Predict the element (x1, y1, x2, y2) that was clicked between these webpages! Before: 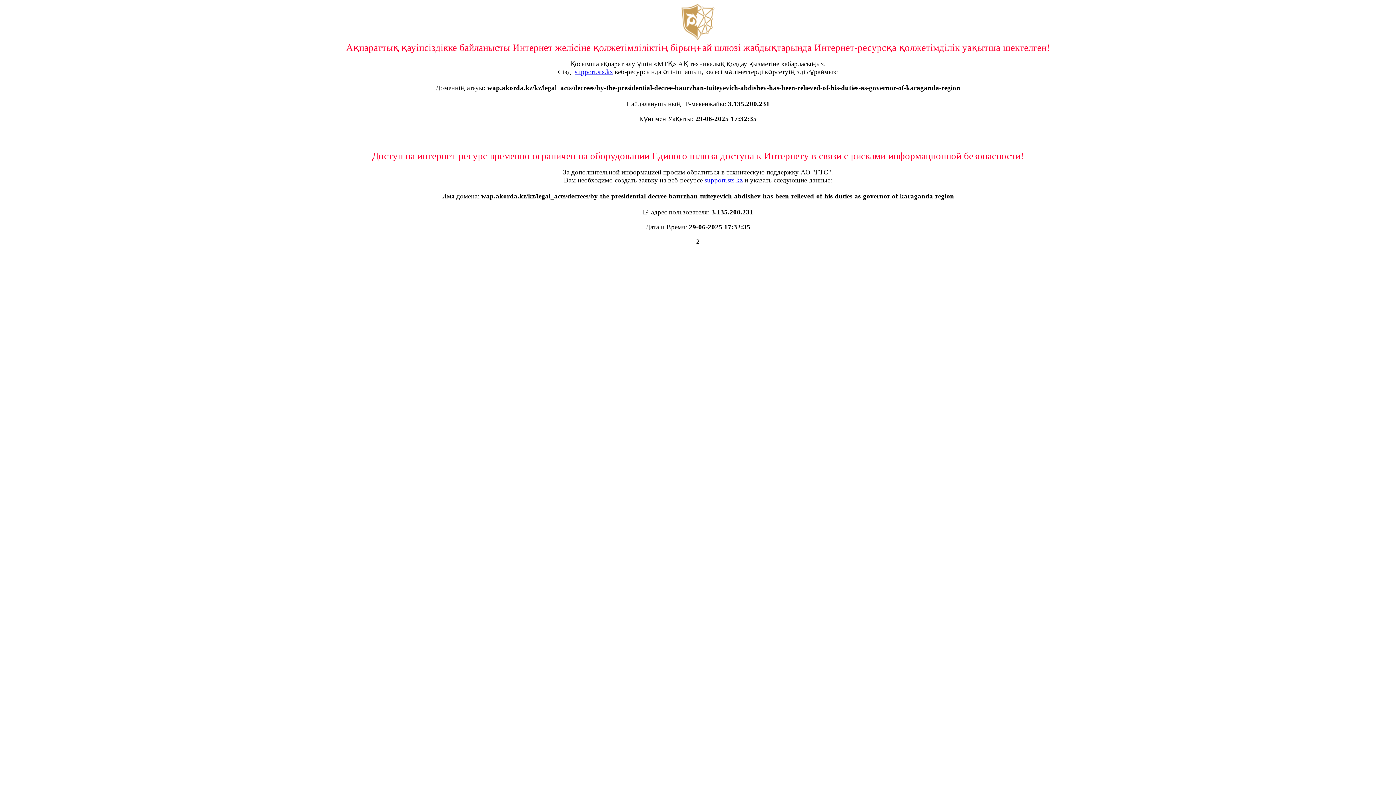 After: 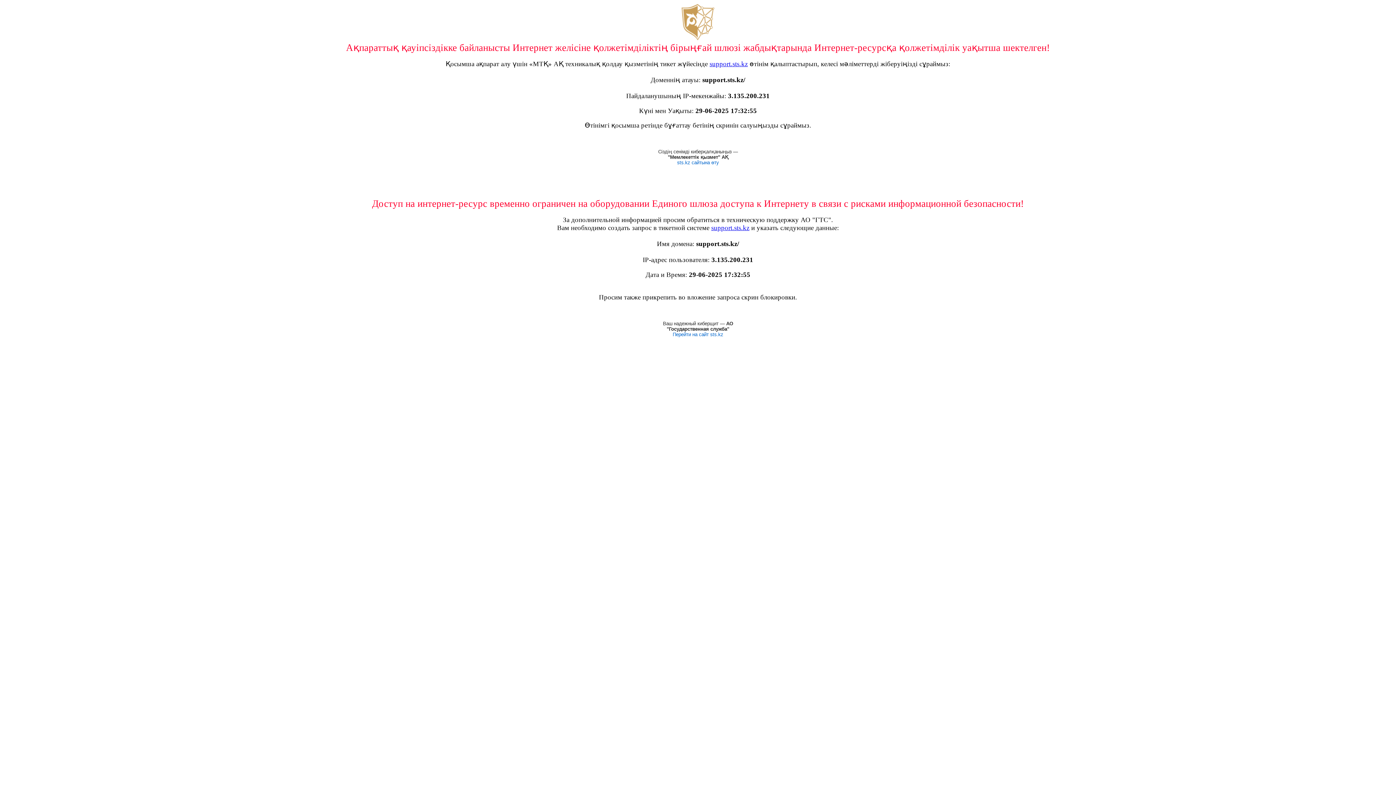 Action: bbox: (574, 68, 613, 75) label: support.sts.kz